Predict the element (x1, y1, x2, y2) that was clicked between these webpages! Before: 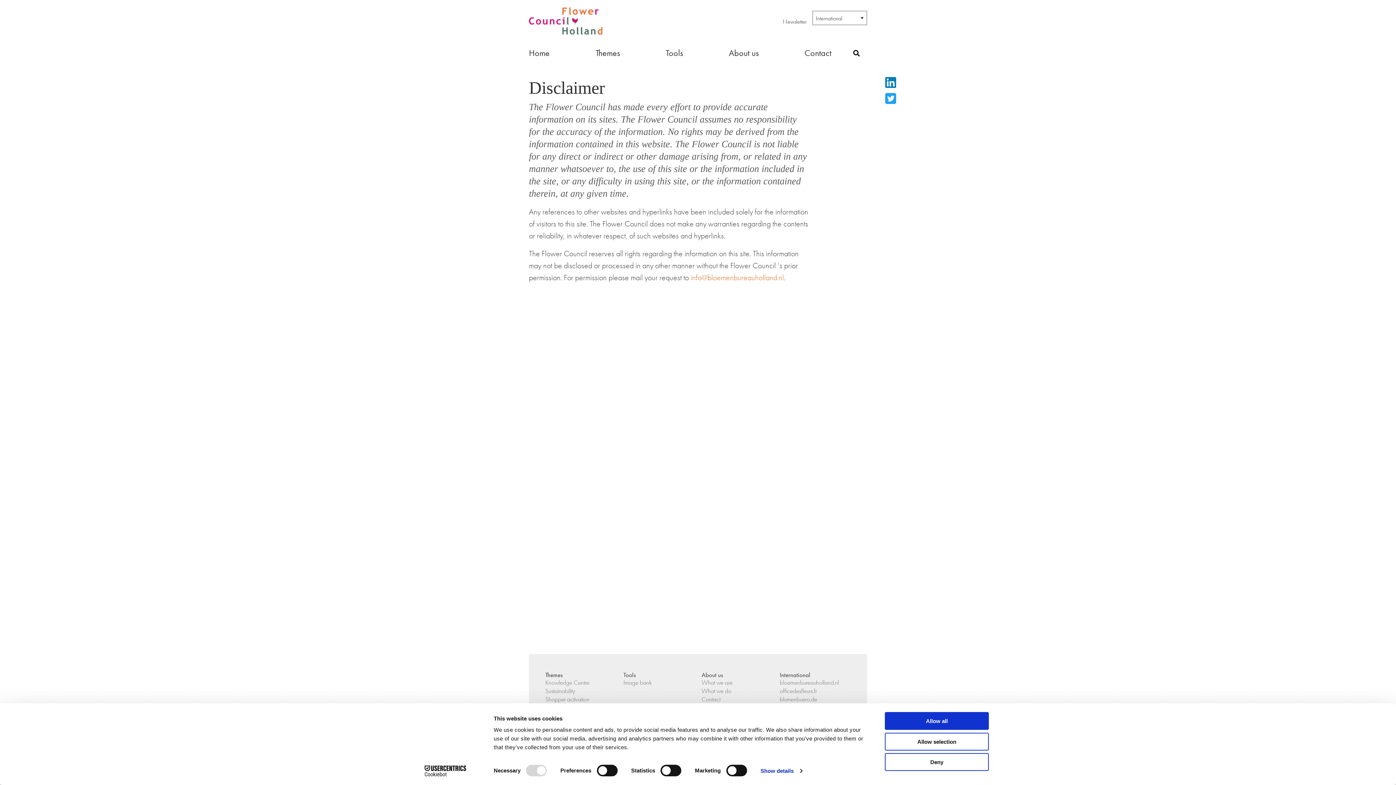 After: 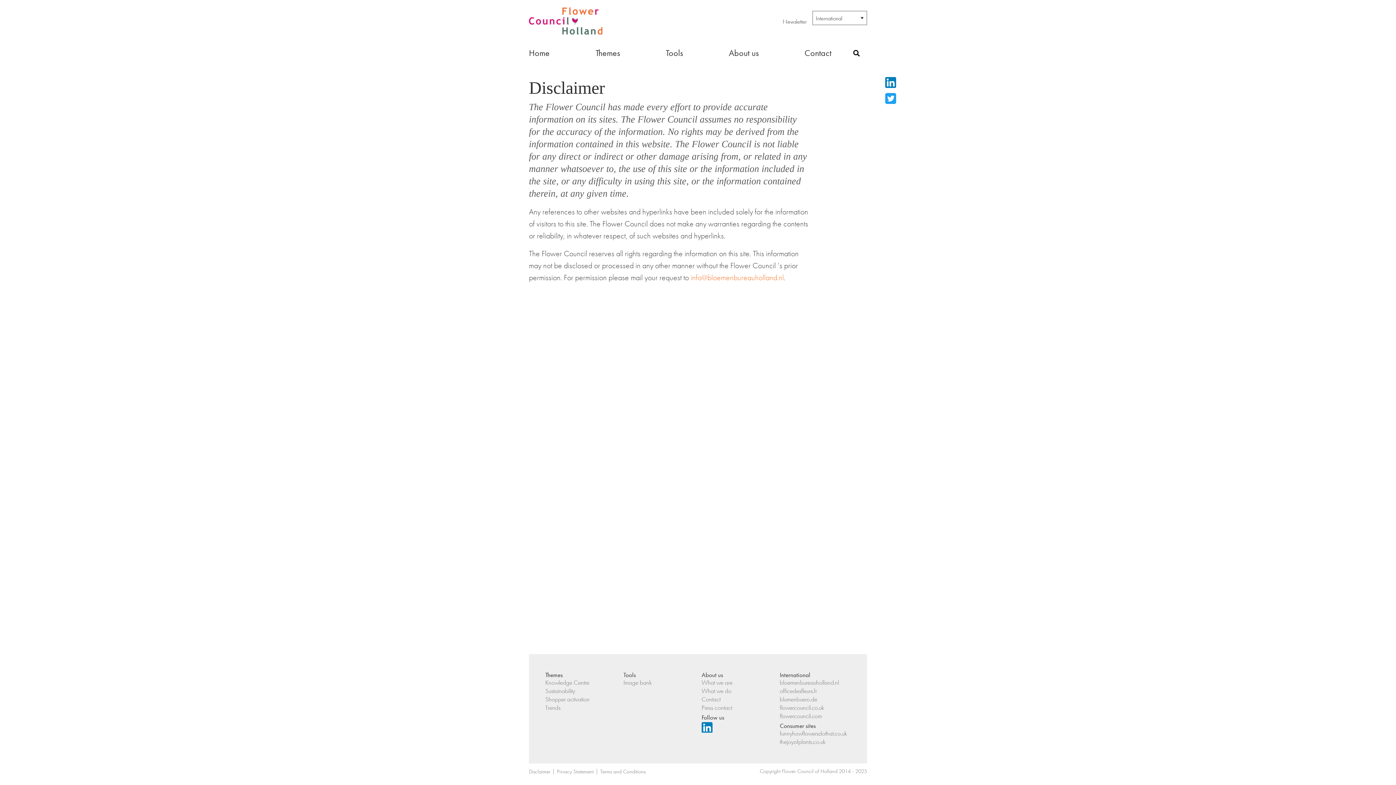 Action: bbox: (885, 753, 989, 771) label: Deny